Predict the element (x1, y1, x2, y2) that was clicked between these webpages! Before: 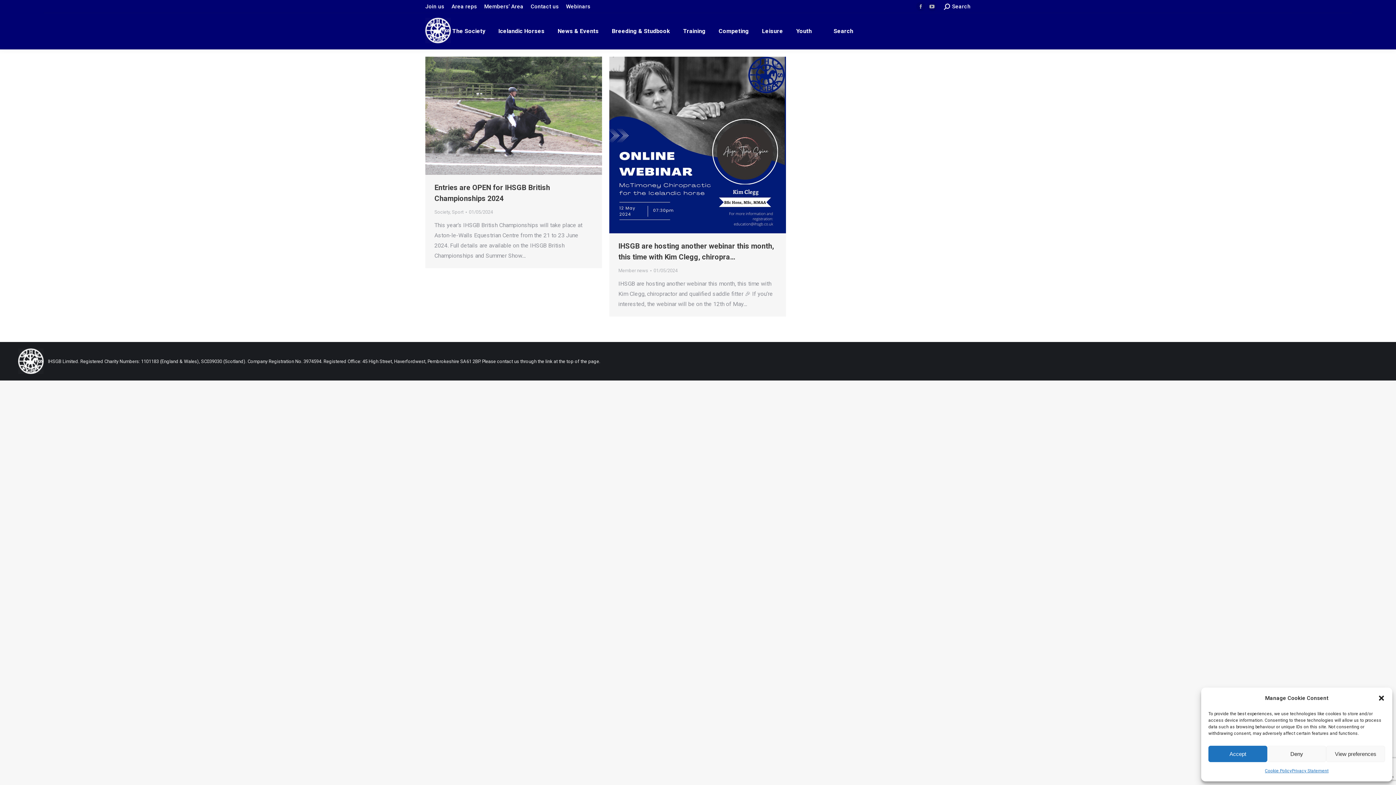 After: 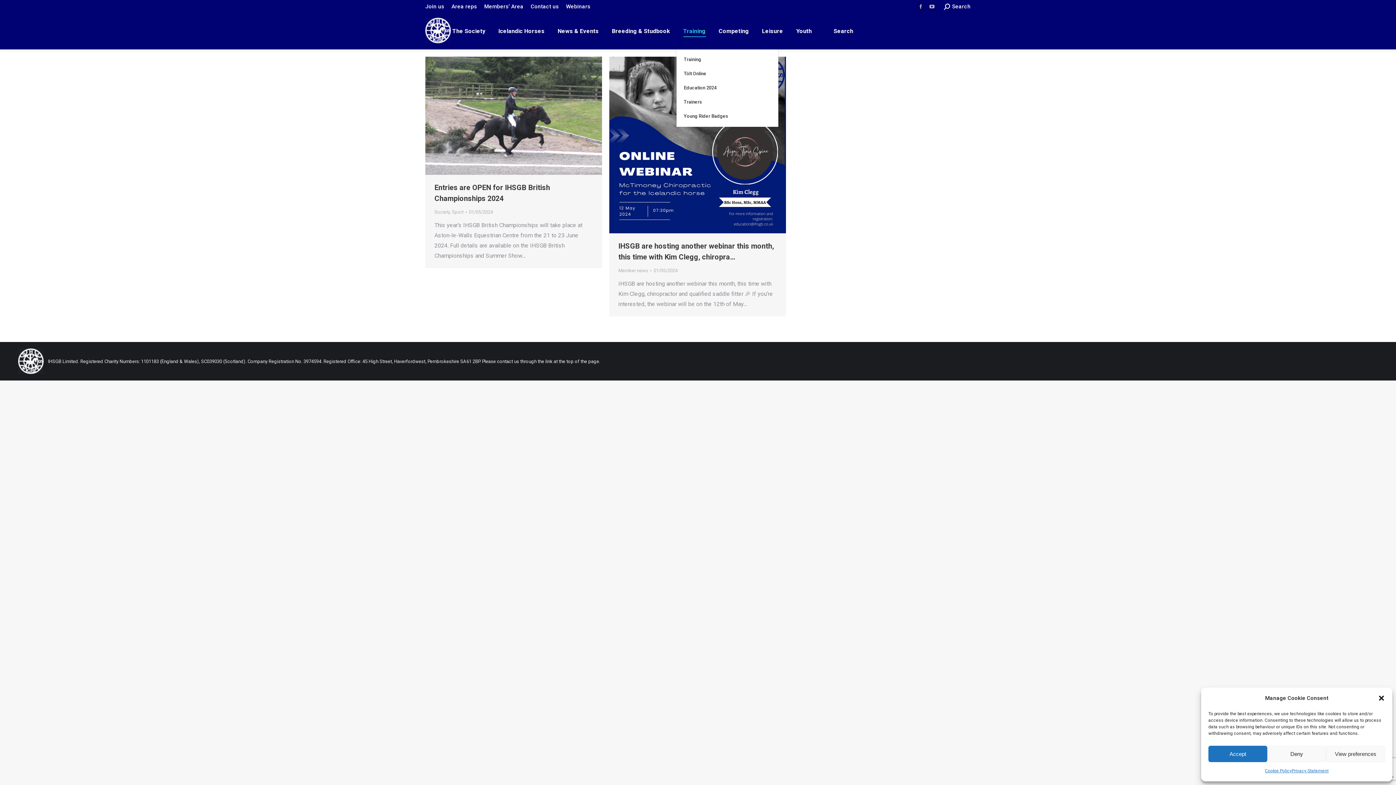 Action: bbox: (681, 19, 707, 42) label: Training